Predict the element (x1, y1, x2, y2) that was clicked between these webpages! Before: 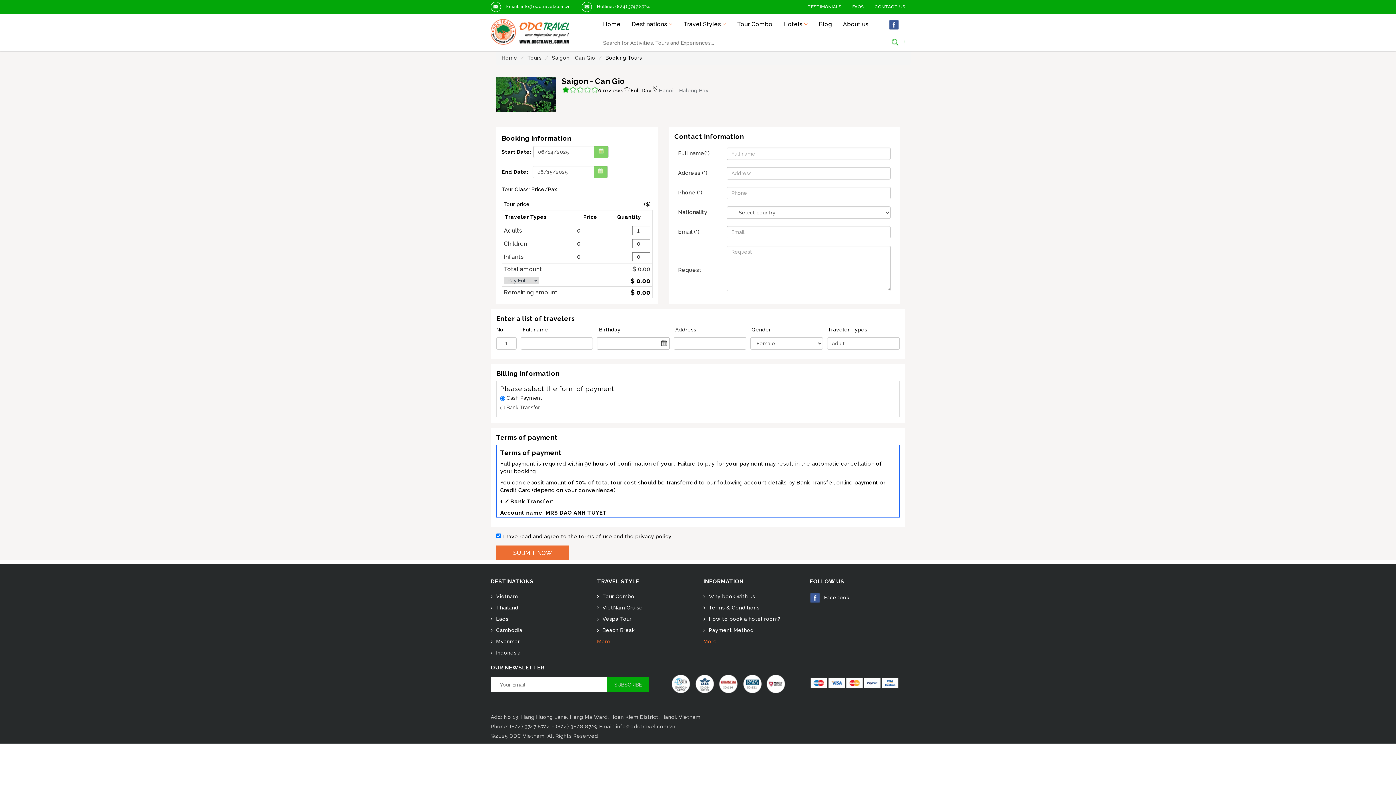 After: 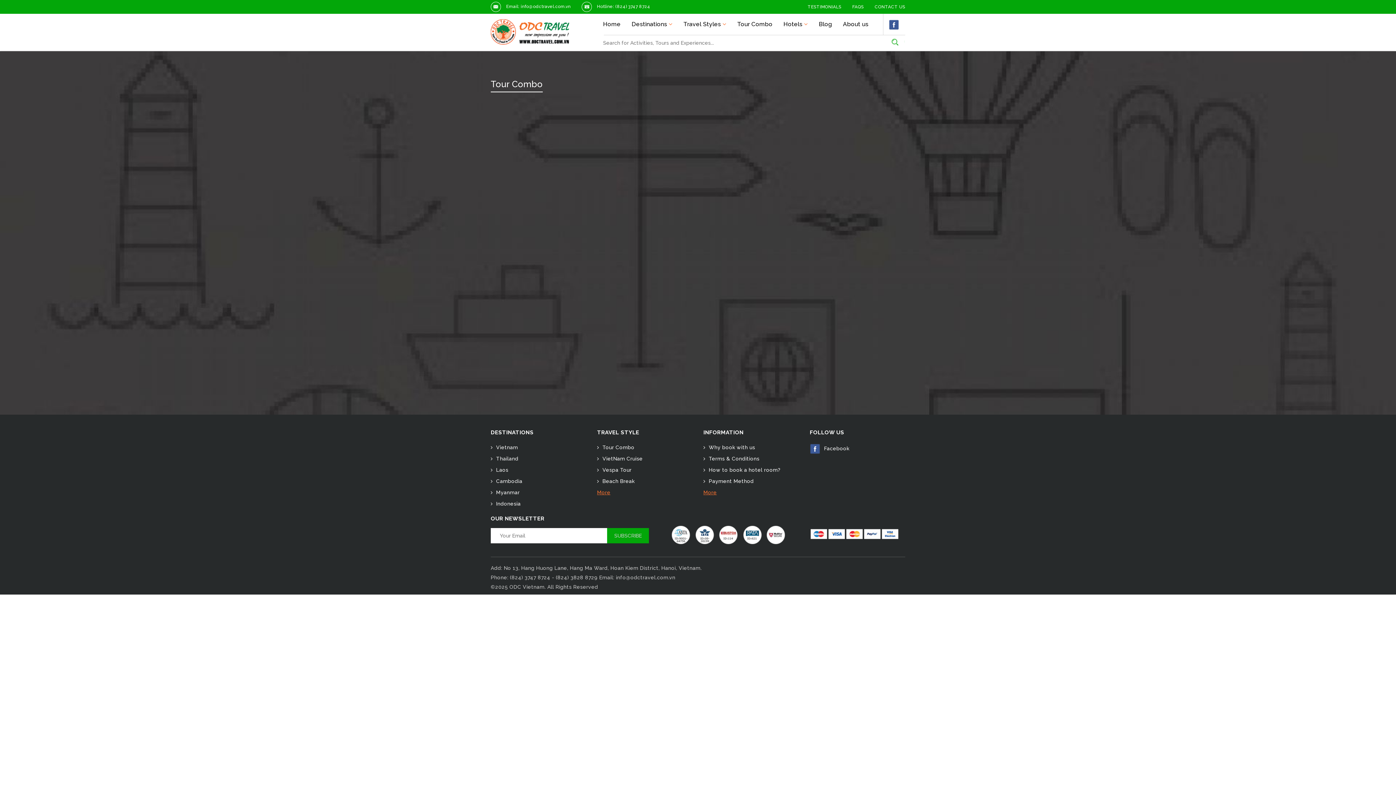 Action: label:  Tour Combo bbox: (601, 593, 634, 599)